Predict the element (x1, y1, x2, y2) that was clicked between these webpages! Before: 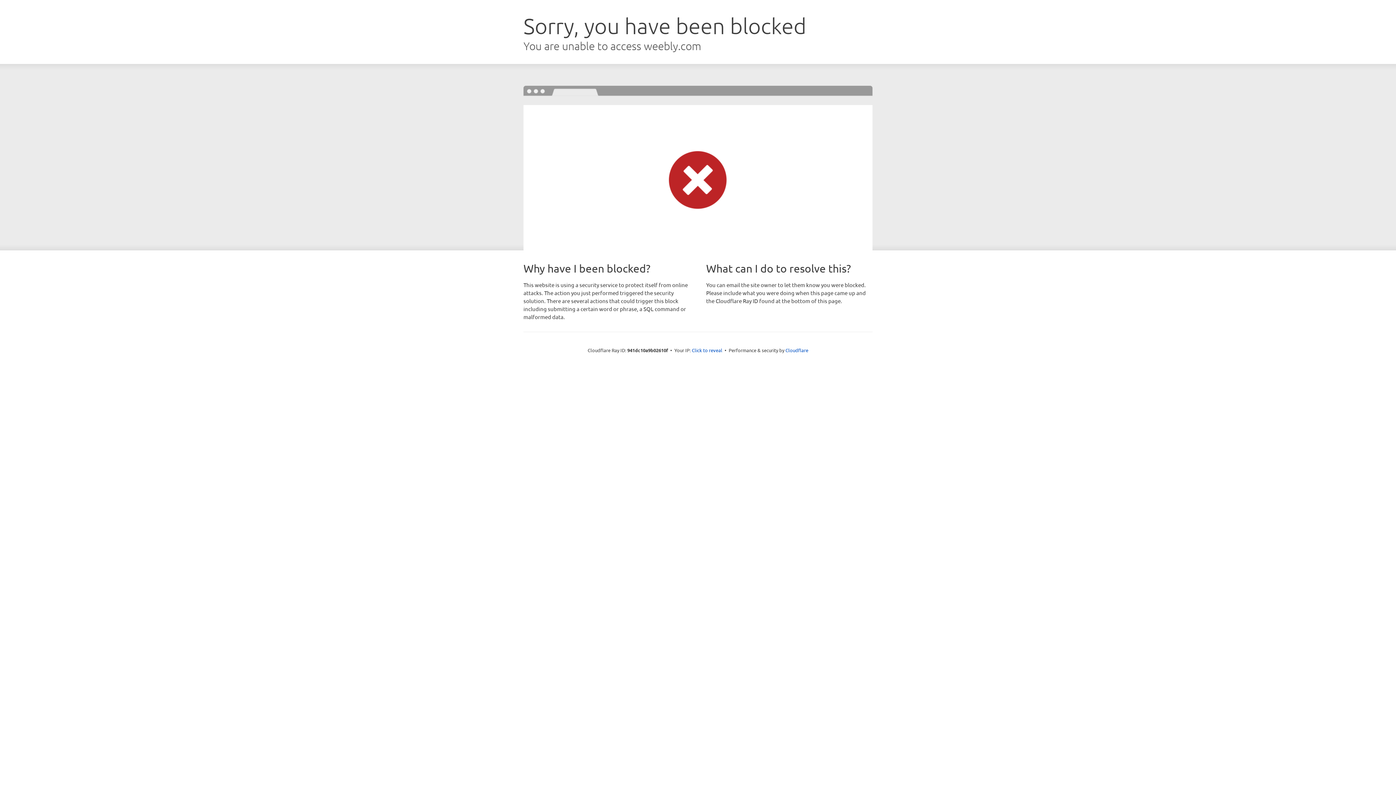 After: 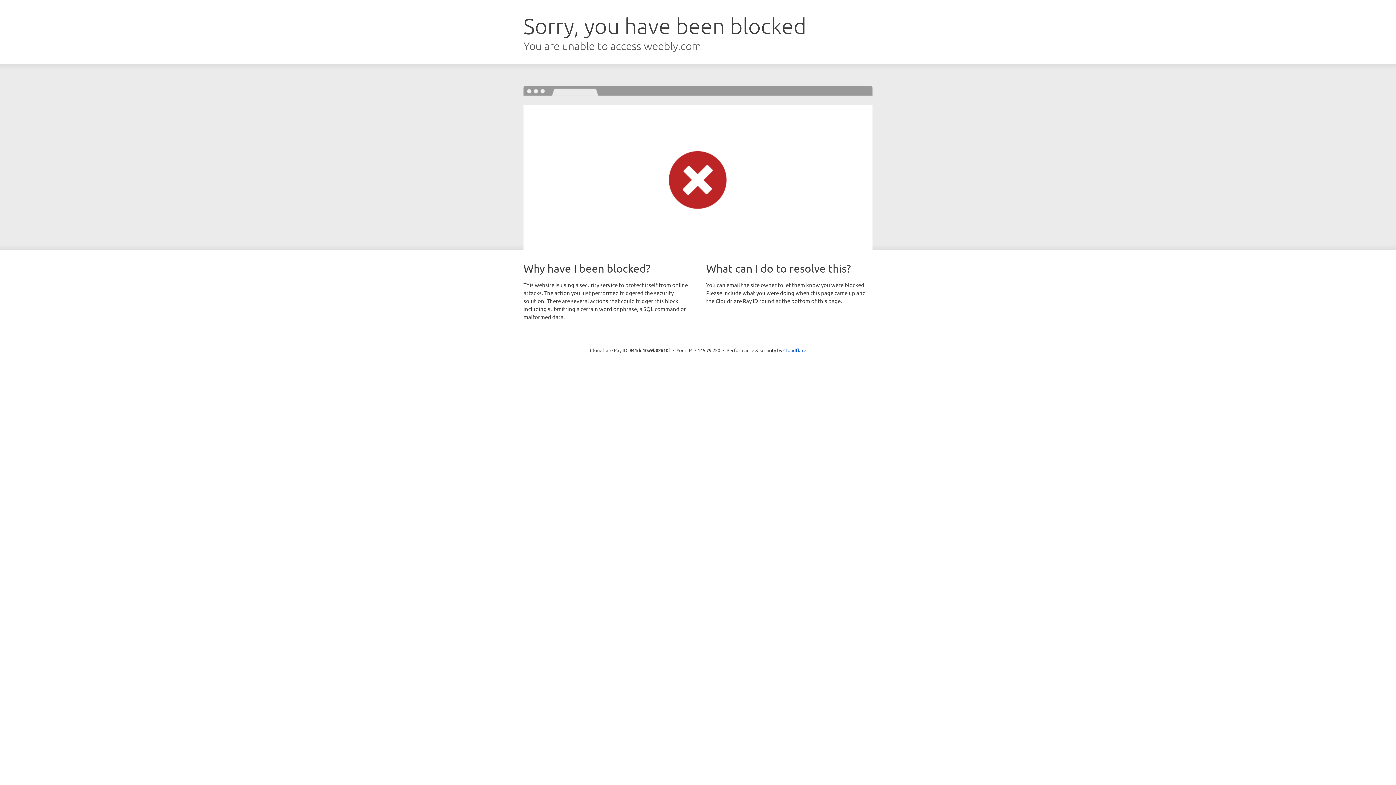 Action: bbox: (692, 346, 722, 353) label: Click to reveal